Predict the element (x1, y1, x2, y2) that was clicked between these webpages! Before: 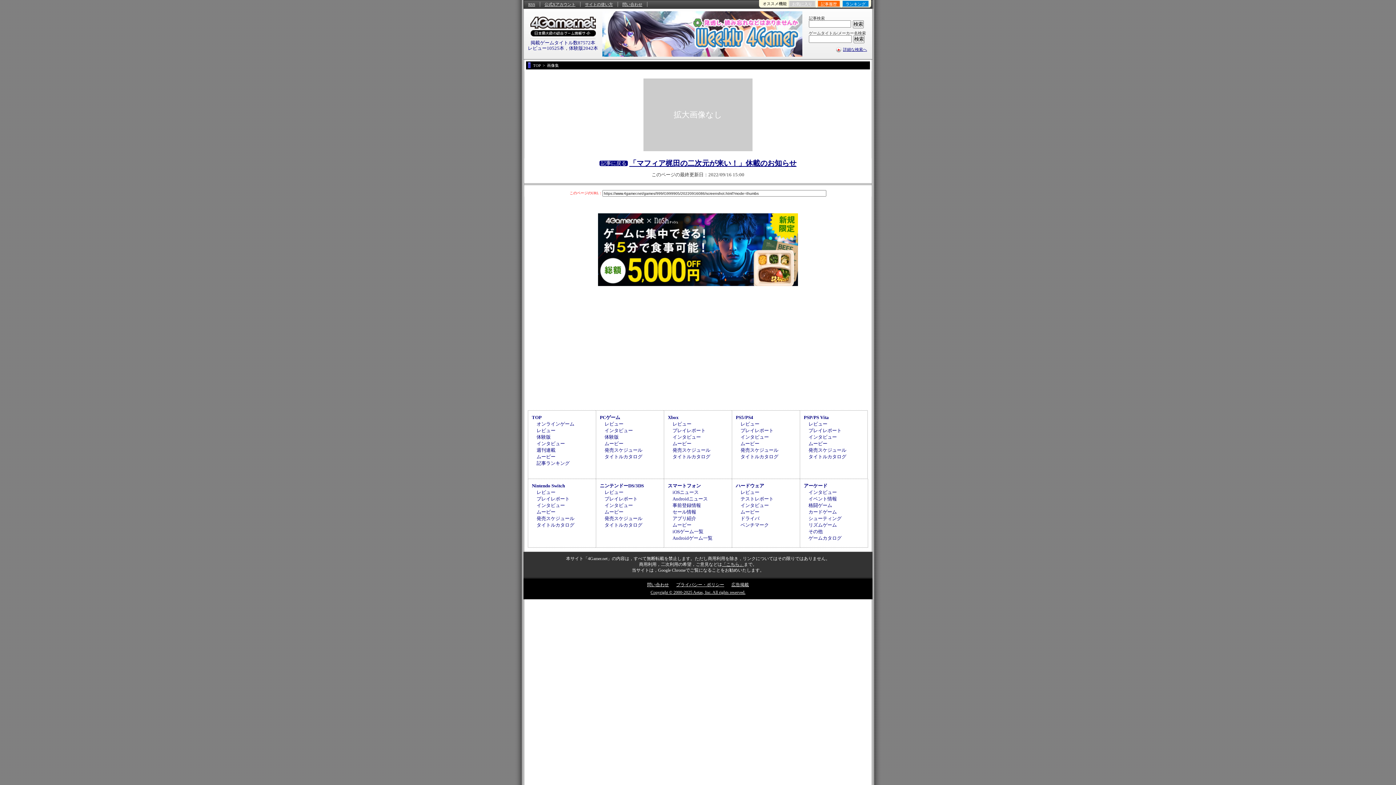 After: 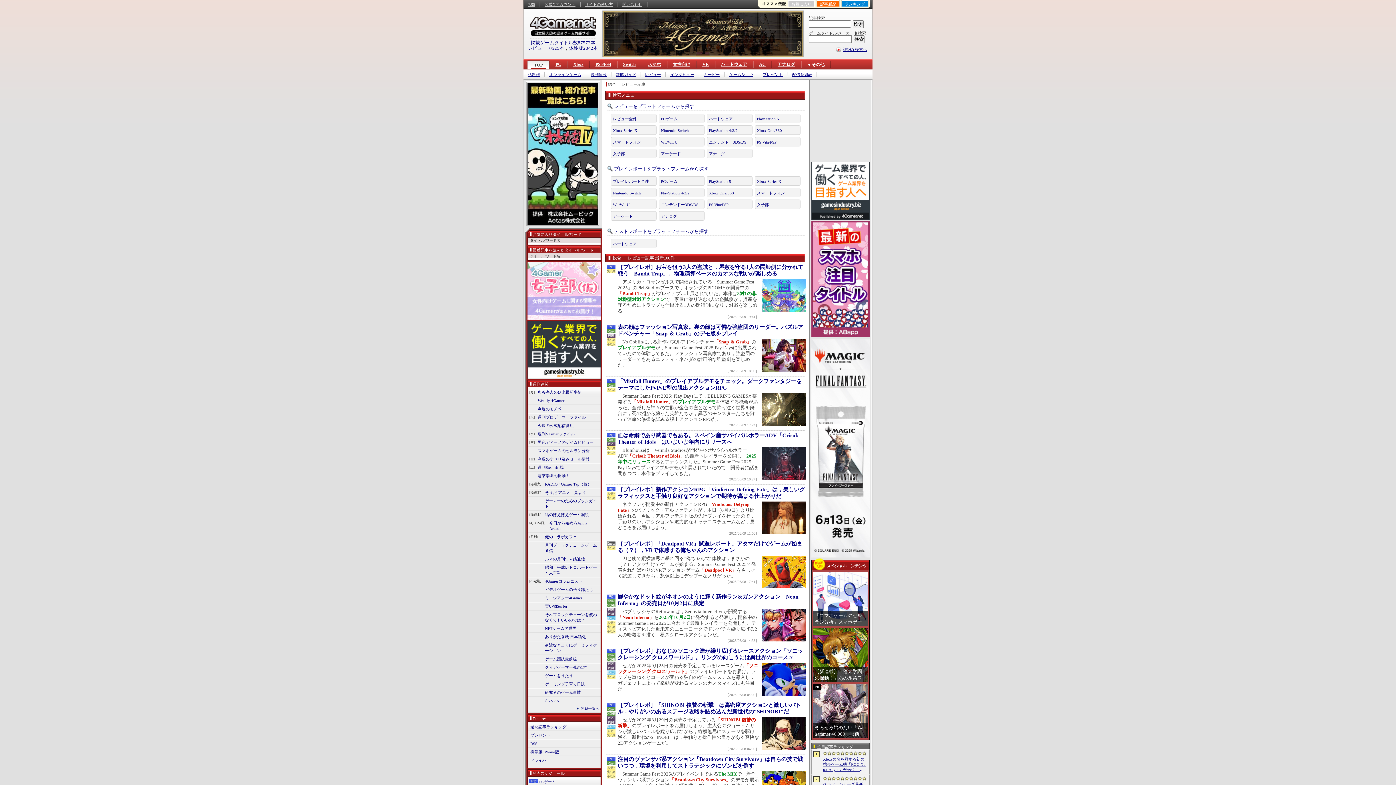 Action: label: レビュー bbox: (536, 428, 555, 433)